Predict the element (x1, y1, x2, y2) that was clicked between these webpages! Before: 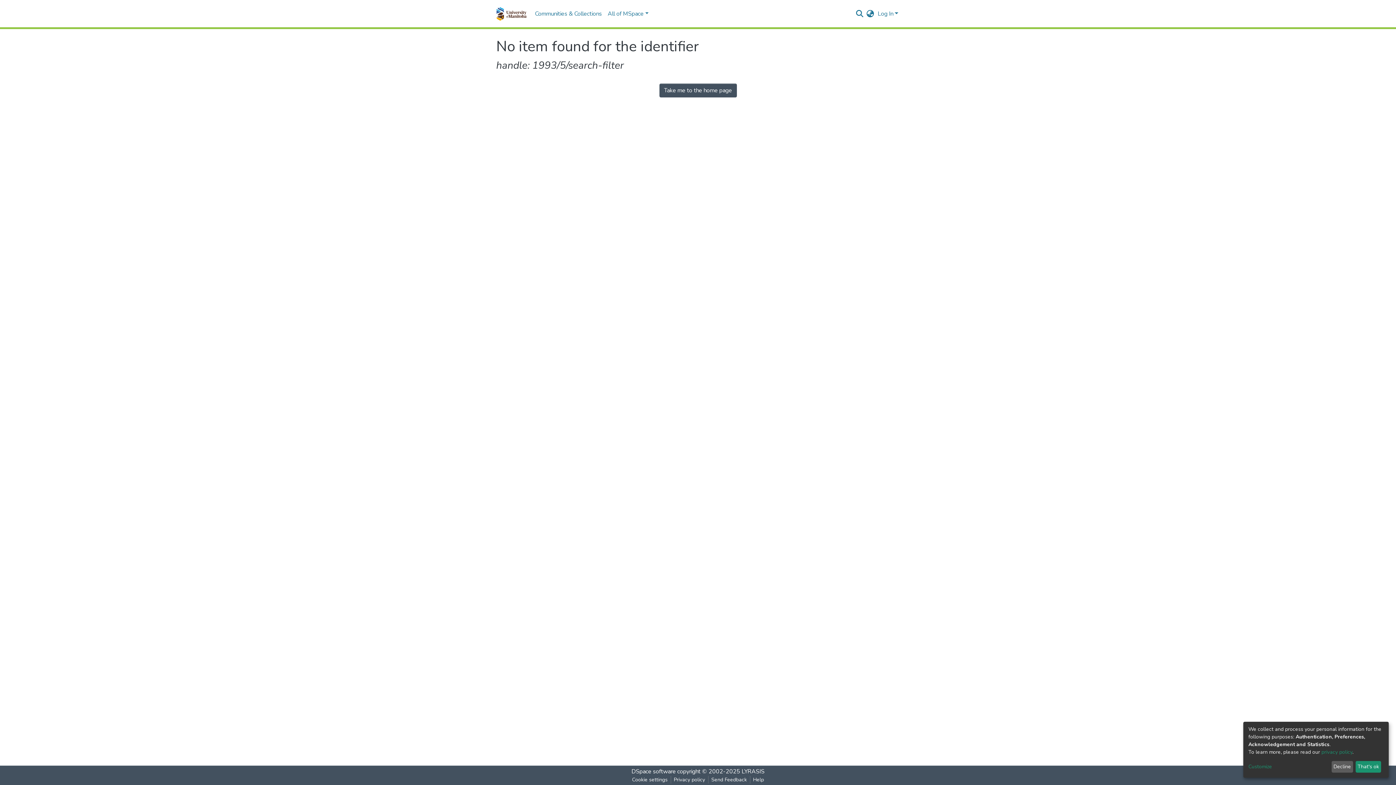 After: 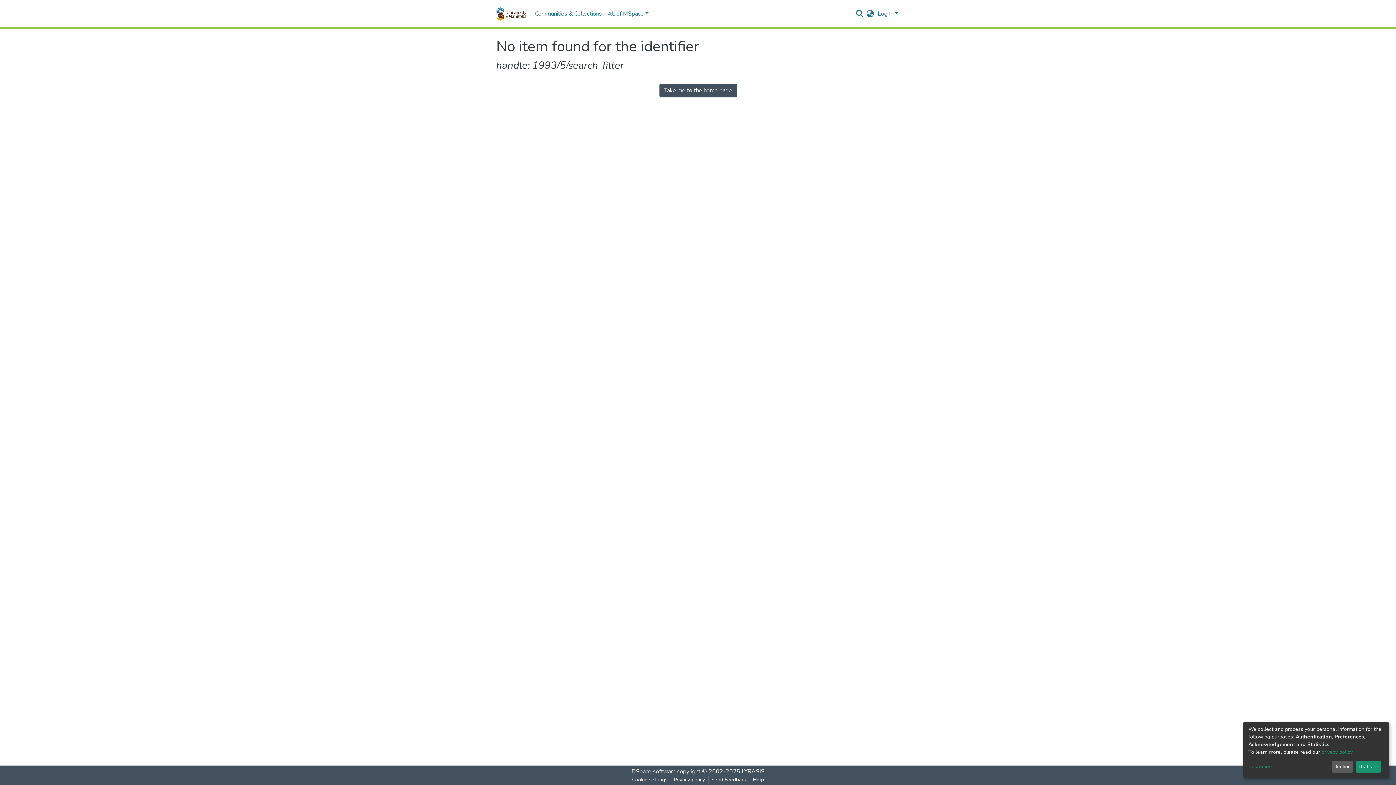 Action: bbox: (629, 776, 670, 784) label: Cookie settings